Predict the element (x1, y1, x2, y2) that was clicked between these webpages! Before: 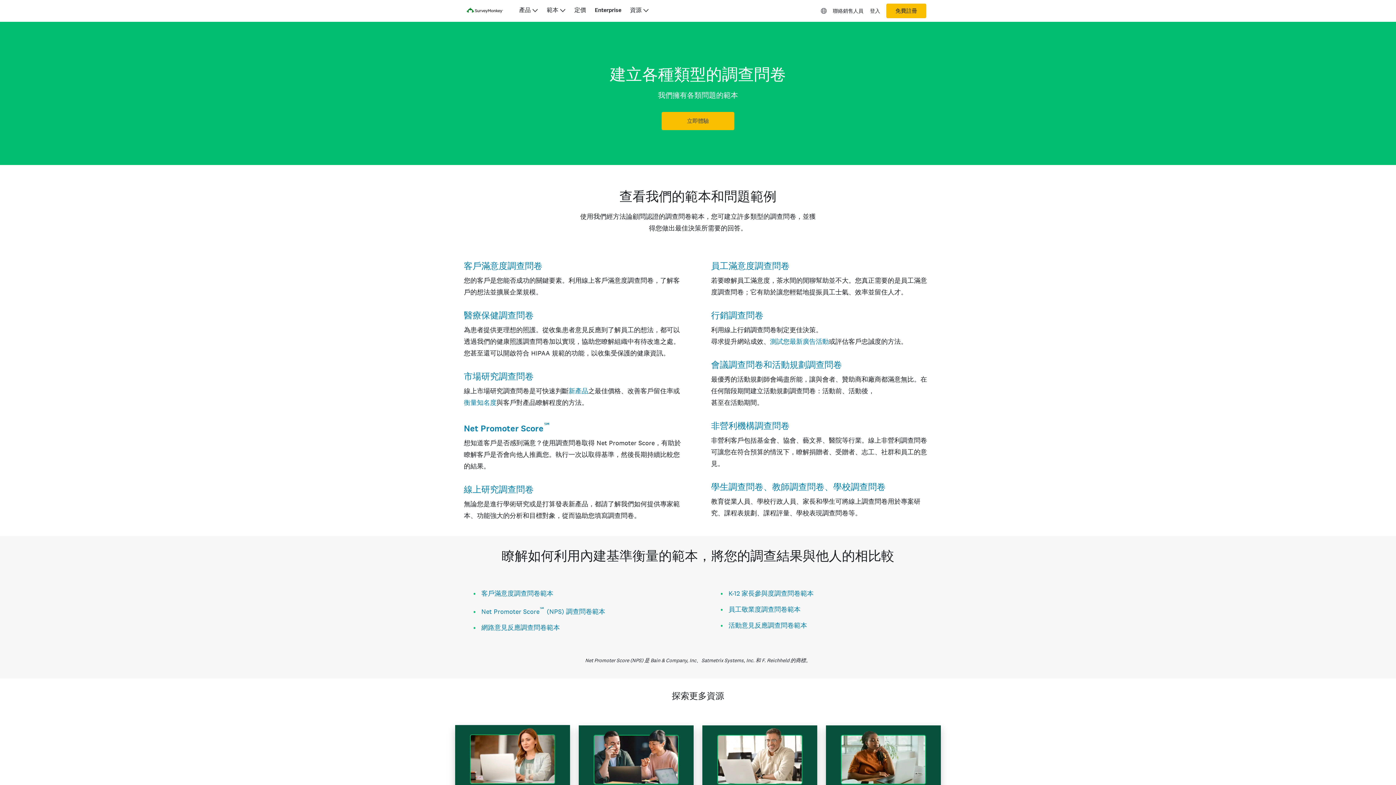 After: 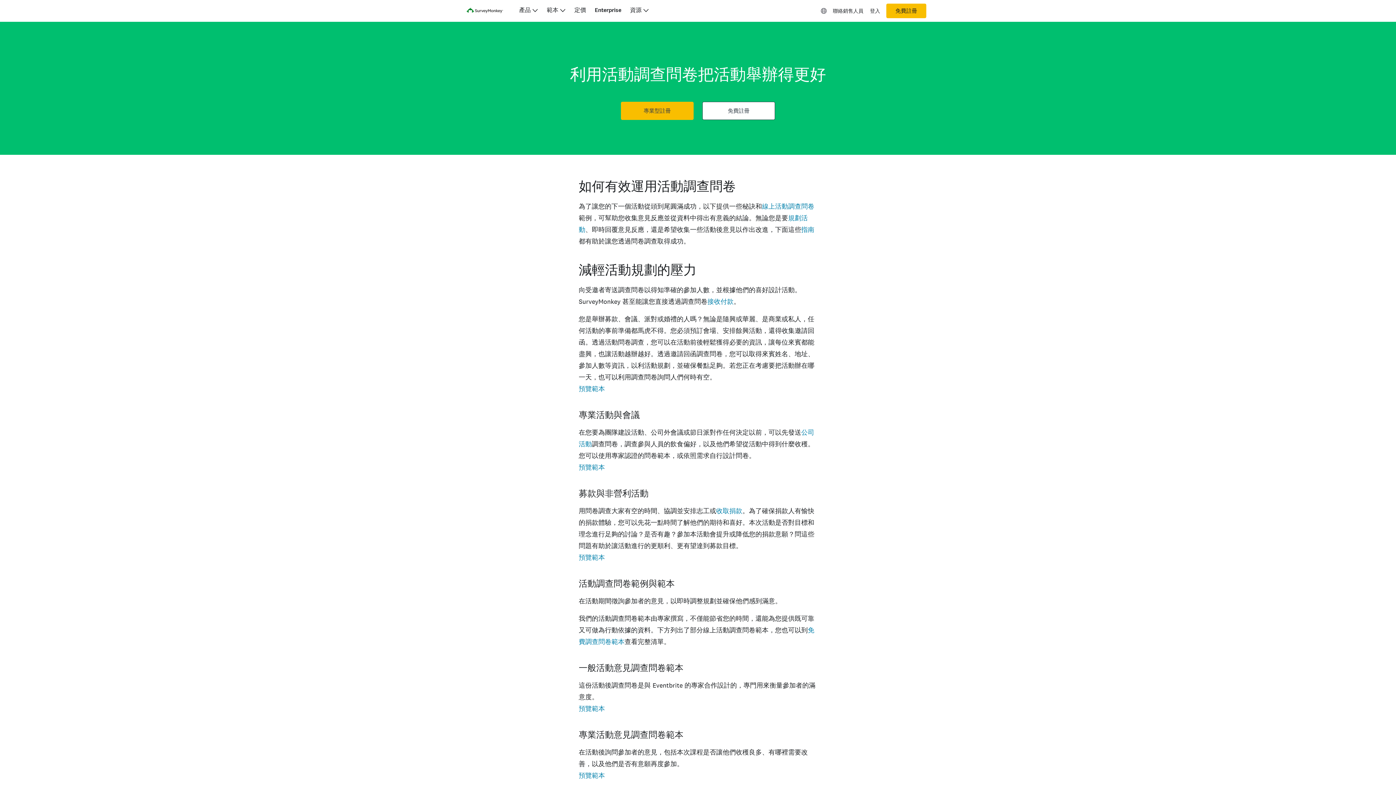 Action: bbox: (711, 359, 842, 370) label: 會議調查問卷和活動規劃調查問卷